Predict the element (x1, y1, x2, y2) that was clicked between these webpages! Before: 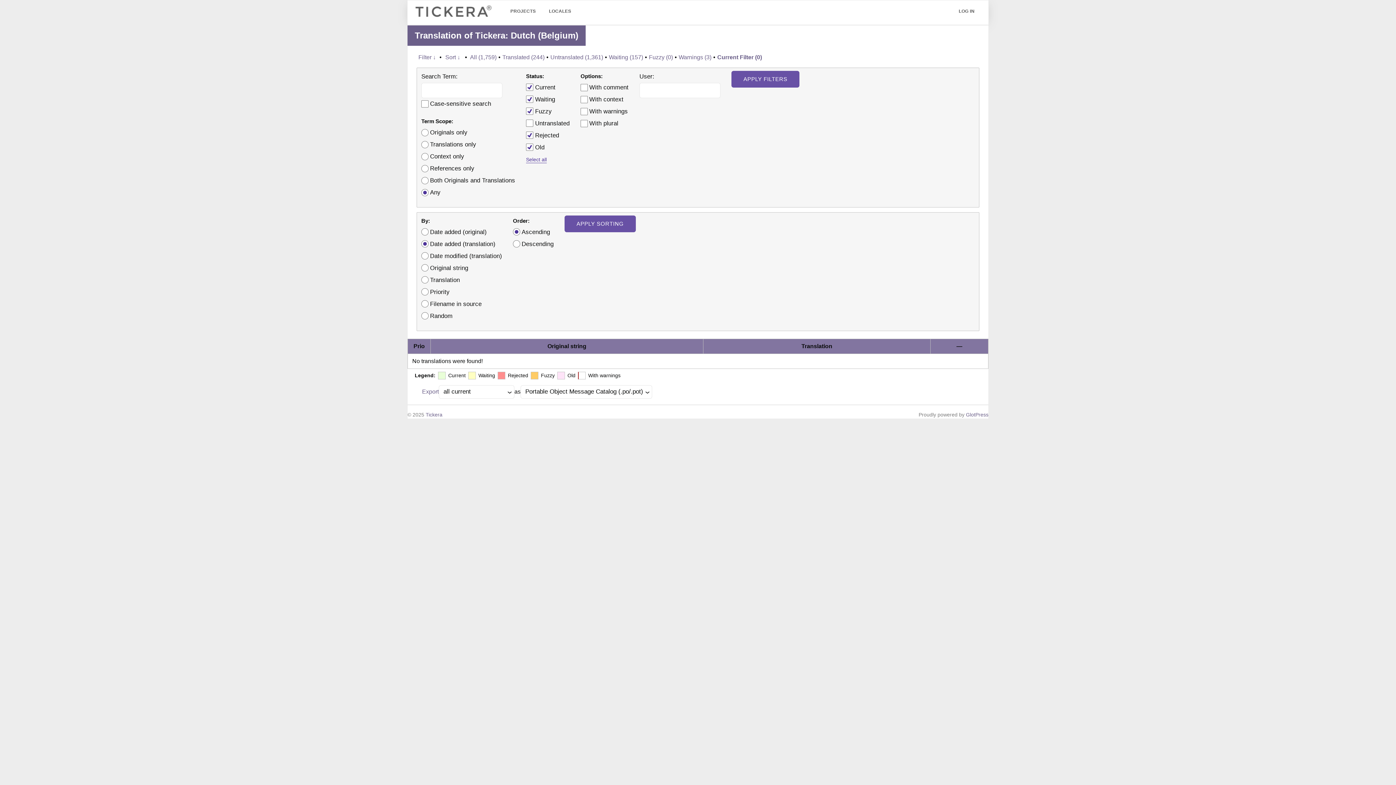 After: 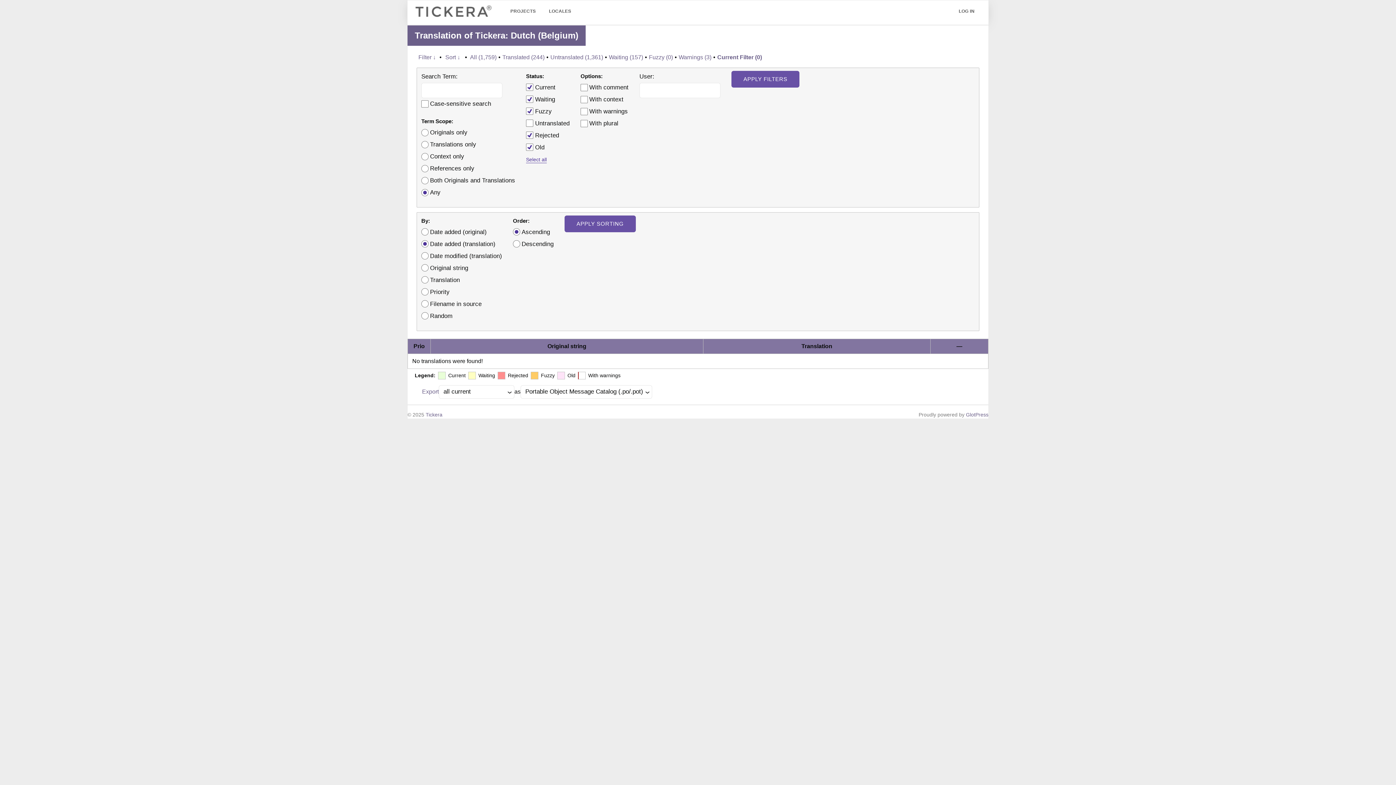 Action: label: Current Filter (0) bbox: (717, 51, 762, 63)